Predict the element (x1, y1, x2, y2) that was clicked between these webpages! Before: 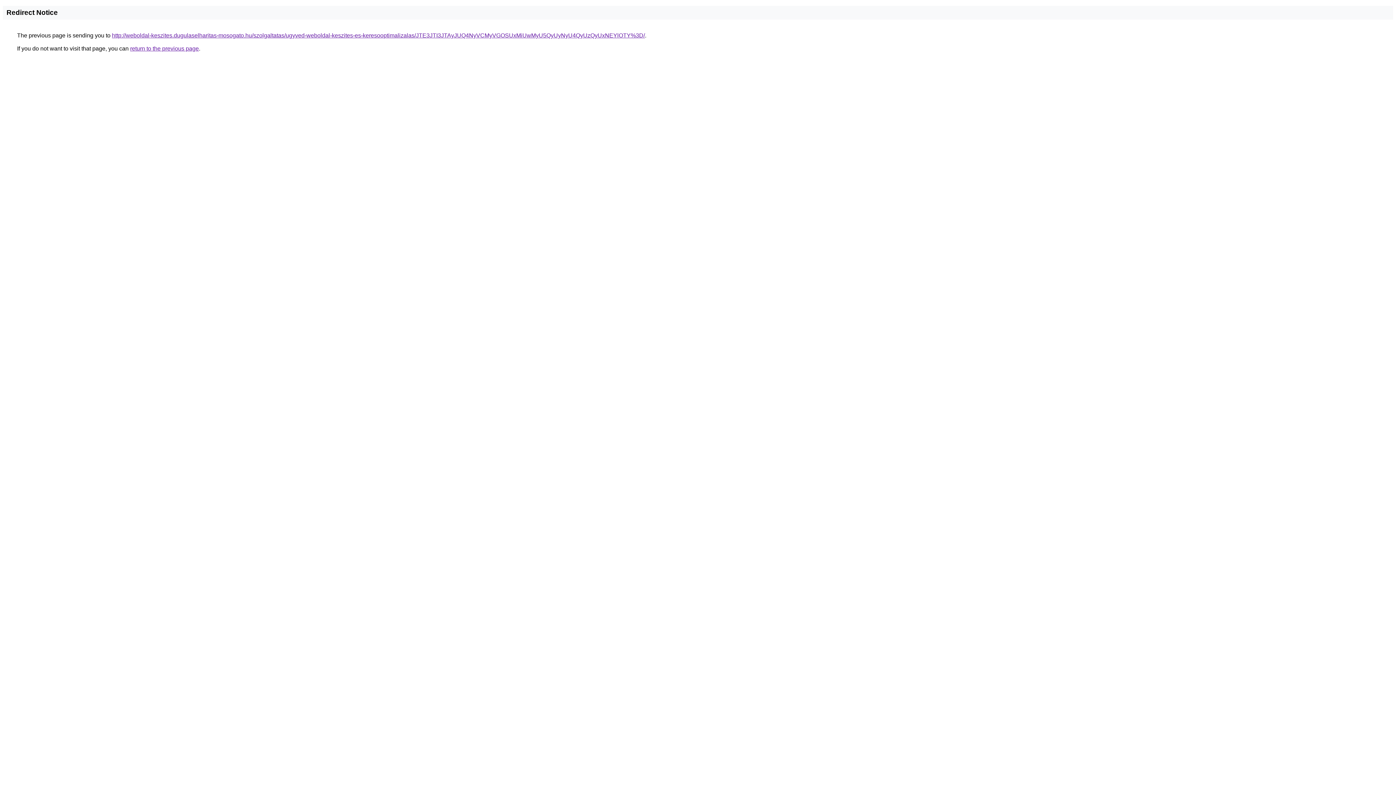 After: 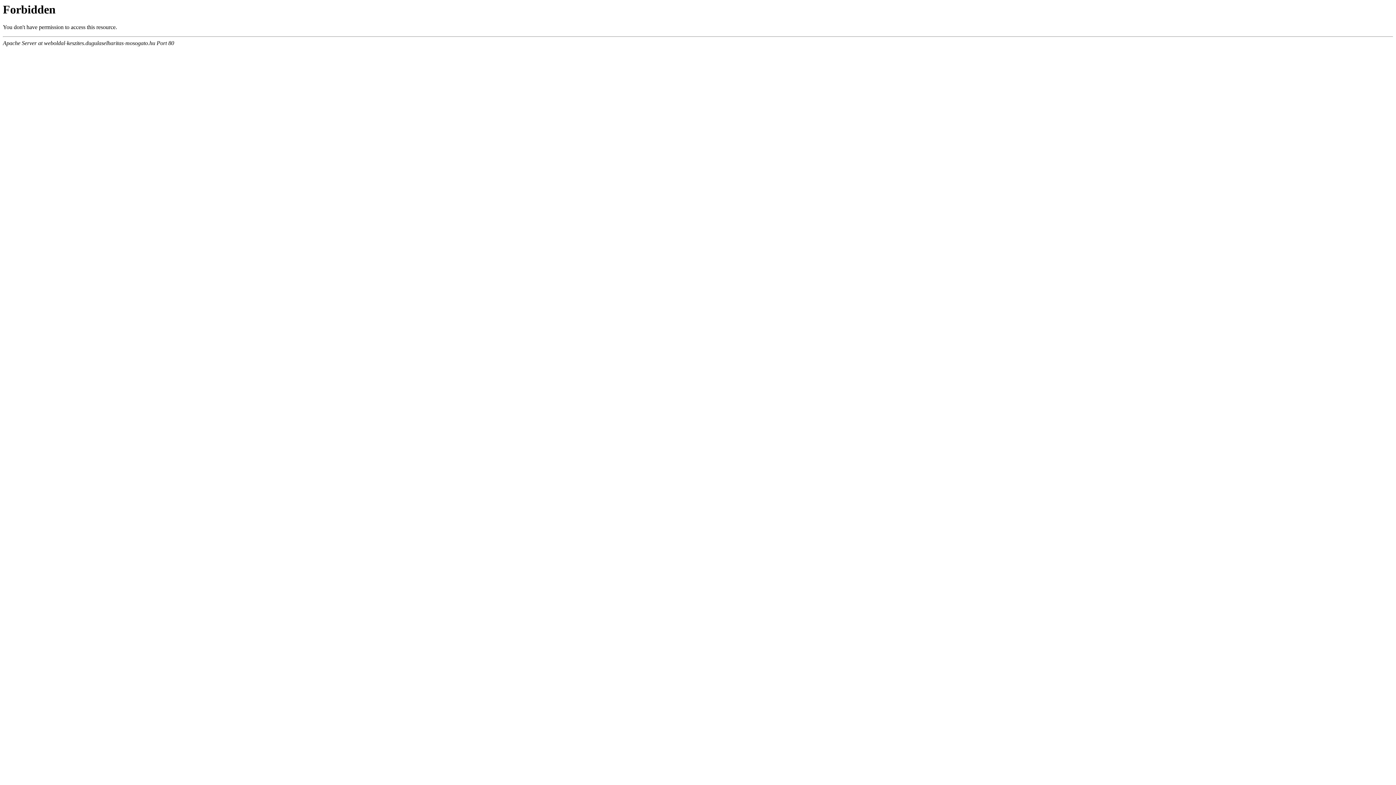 Action: bbox: (112, 32, 645, 38) label: http://weboldal-keszites.dugulaselharitas-mosogato.hu/szolgaltatas/ugyved-weboldal-keszites-es-keresooptimalizalas/JTE3JTI3JTAyJUQ4NyVCMyVGOSUxMiUwMyU5QyUyNyU4QyUzQyUxNEYlOTY%3D/